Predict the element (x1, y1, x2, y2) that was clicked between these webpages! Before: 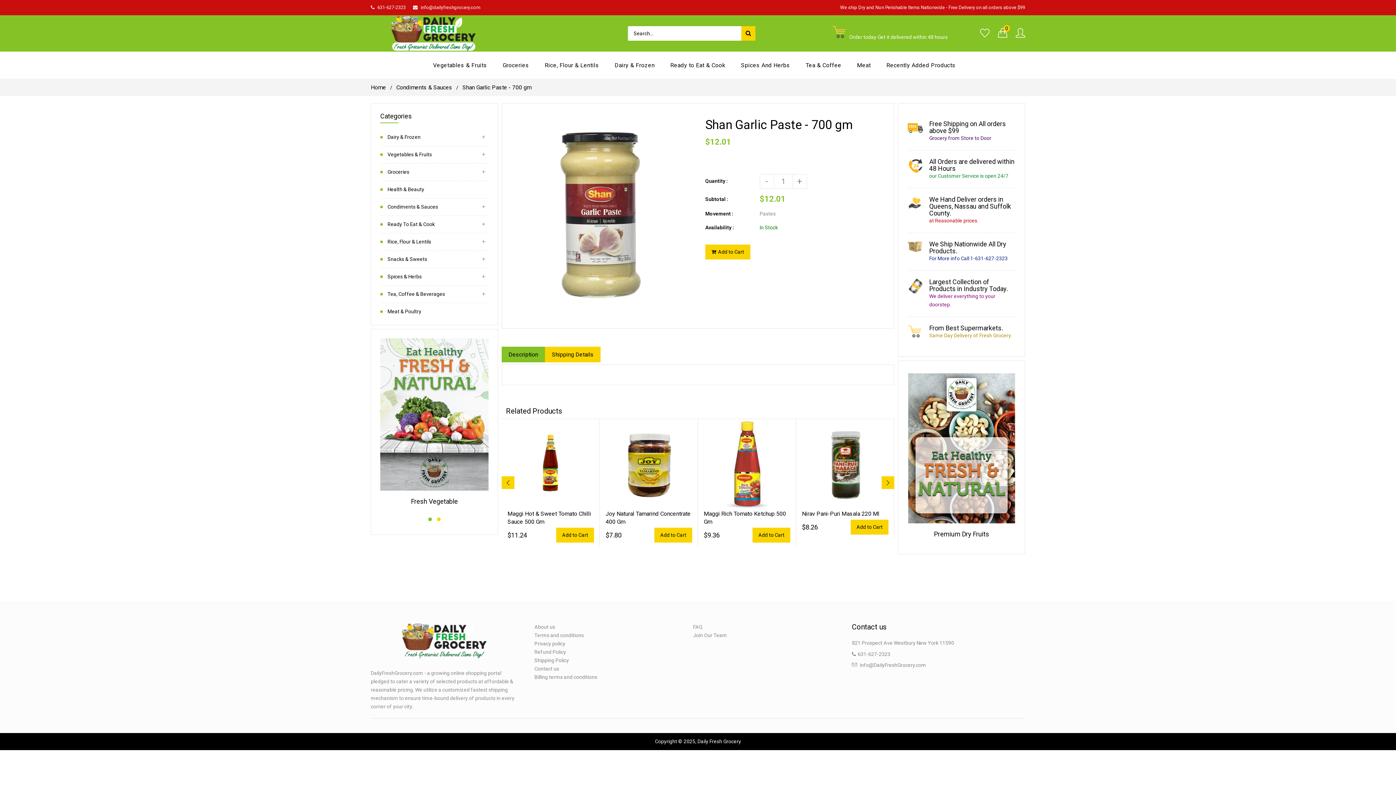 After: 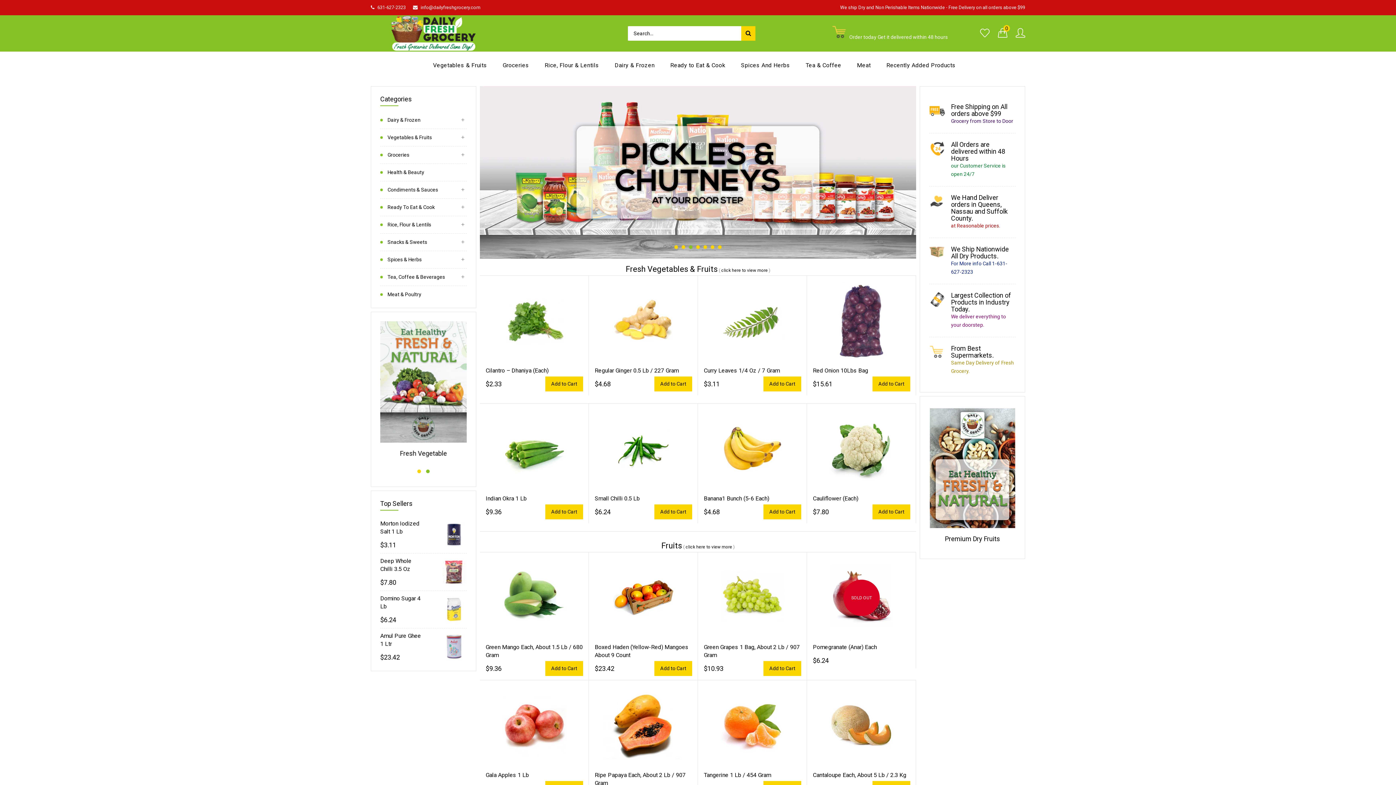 Action: bbox: (370, 654, 516, 660)